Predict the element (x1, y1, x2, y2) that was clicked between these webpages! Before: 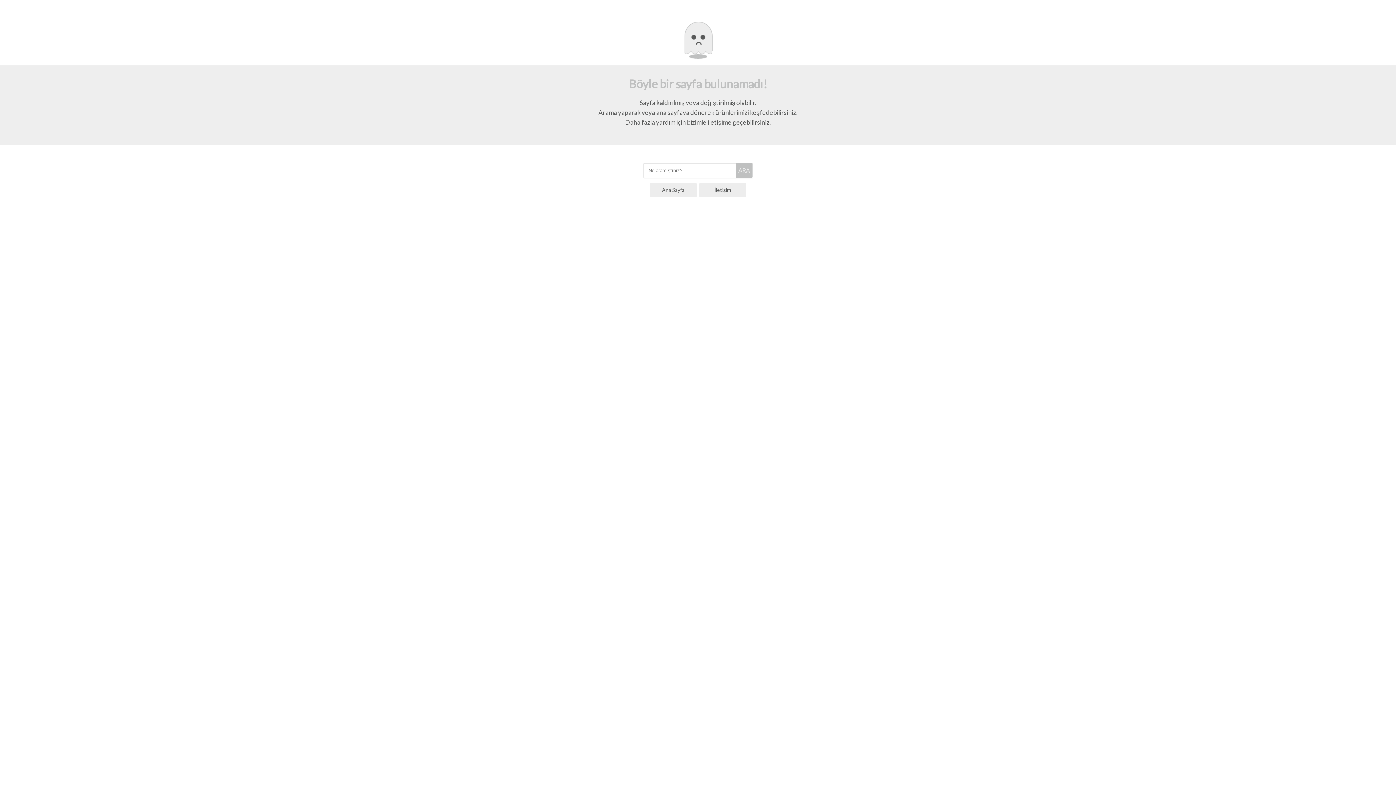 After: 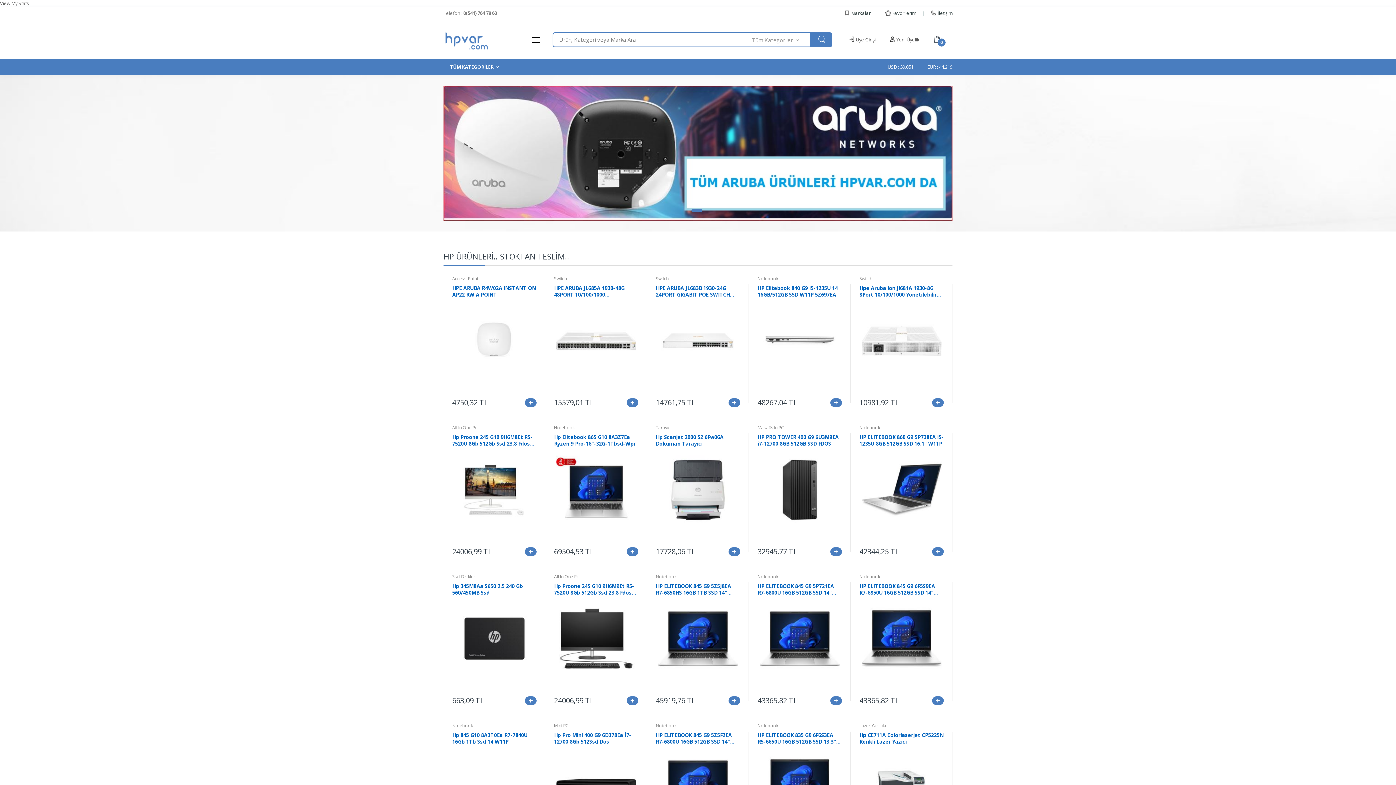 Action: label: ARA bbox: (736, 163, 752, 178)